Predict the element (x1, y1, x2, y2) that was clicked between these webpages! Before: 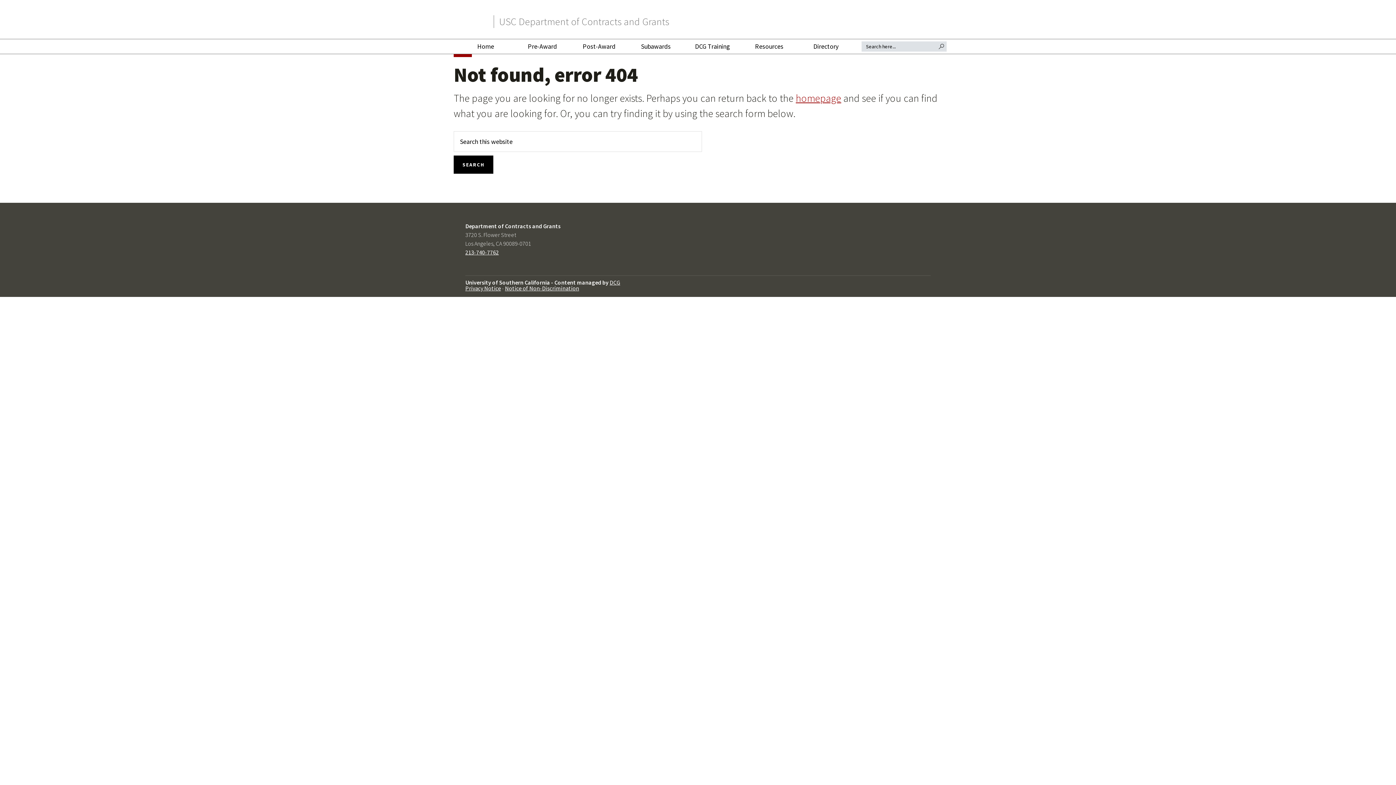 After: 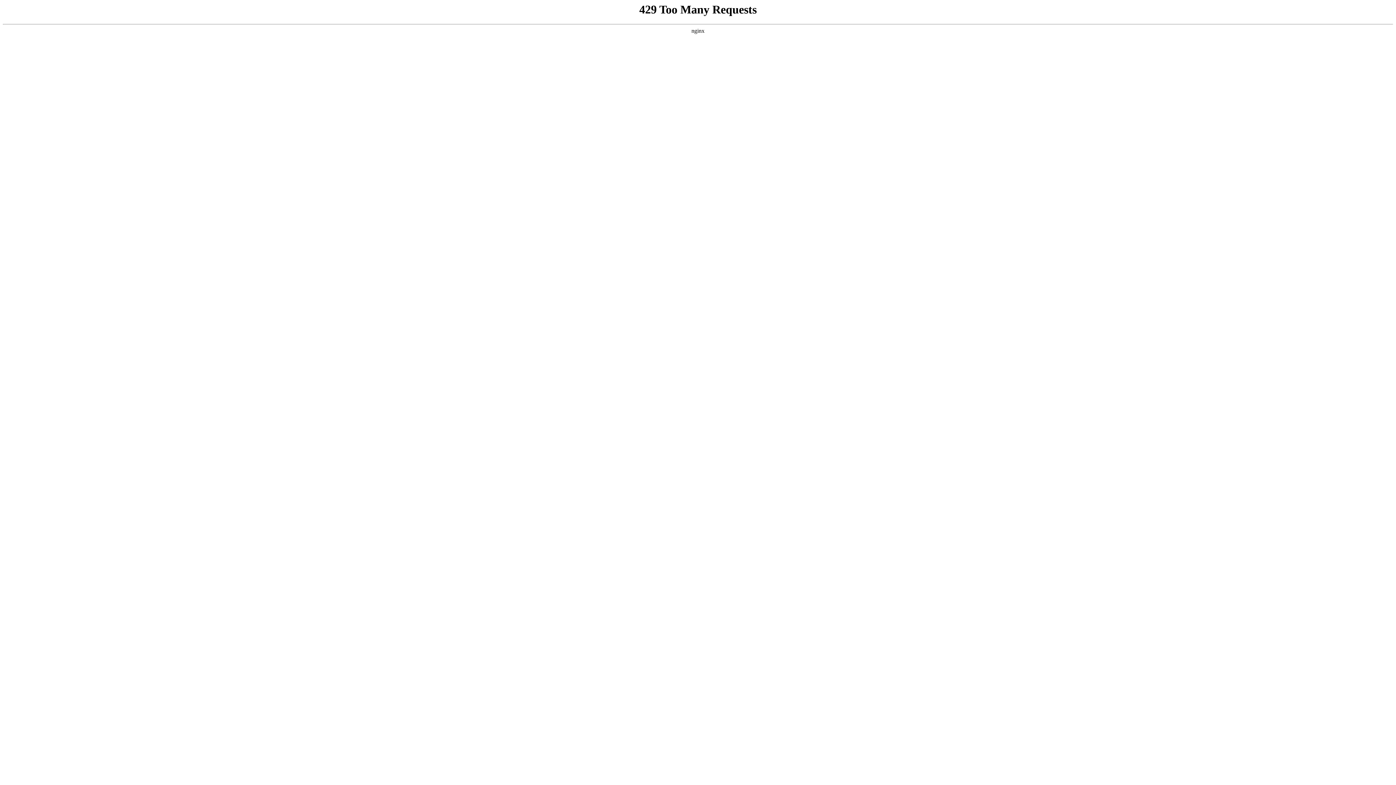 Action: label: Notice of Non-Discrimination bbox: (505, 284, 579, 291)